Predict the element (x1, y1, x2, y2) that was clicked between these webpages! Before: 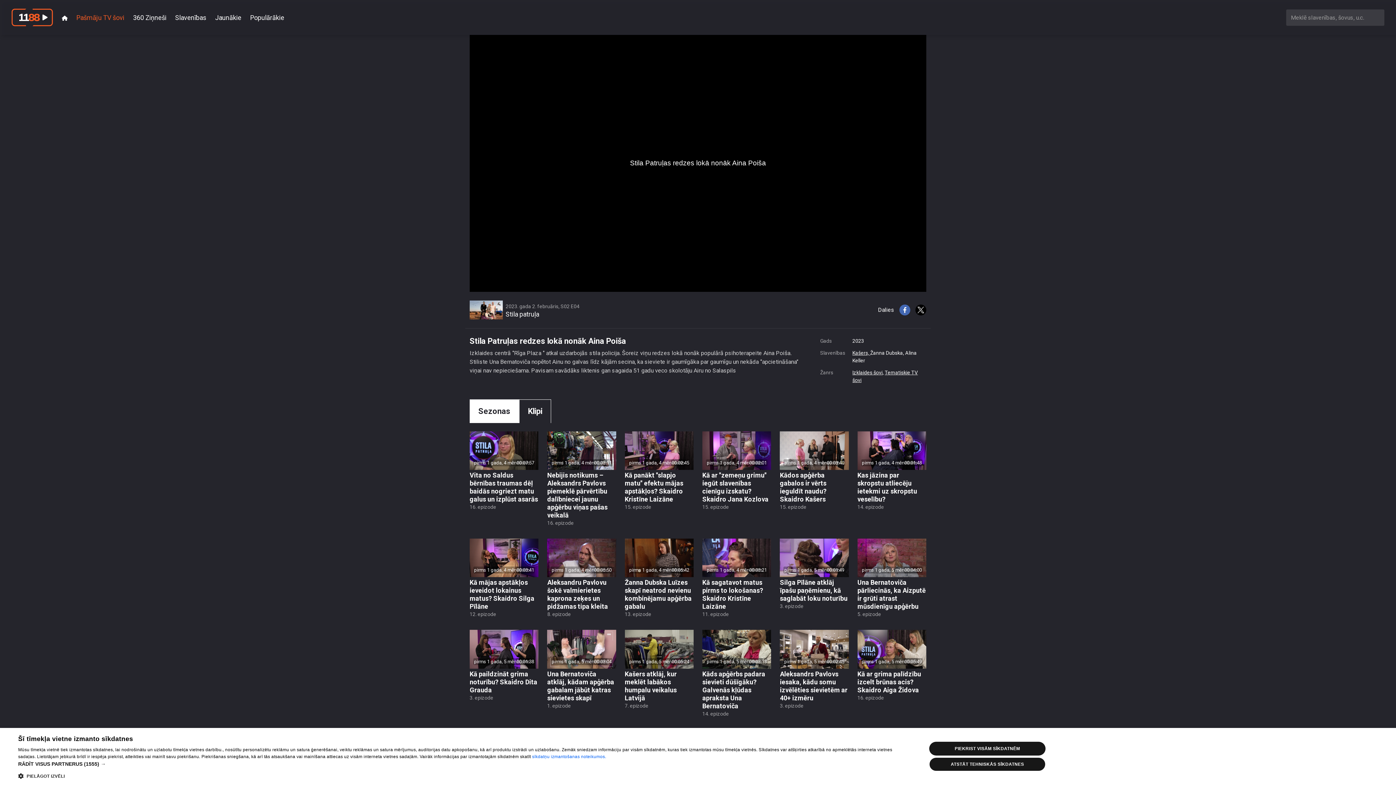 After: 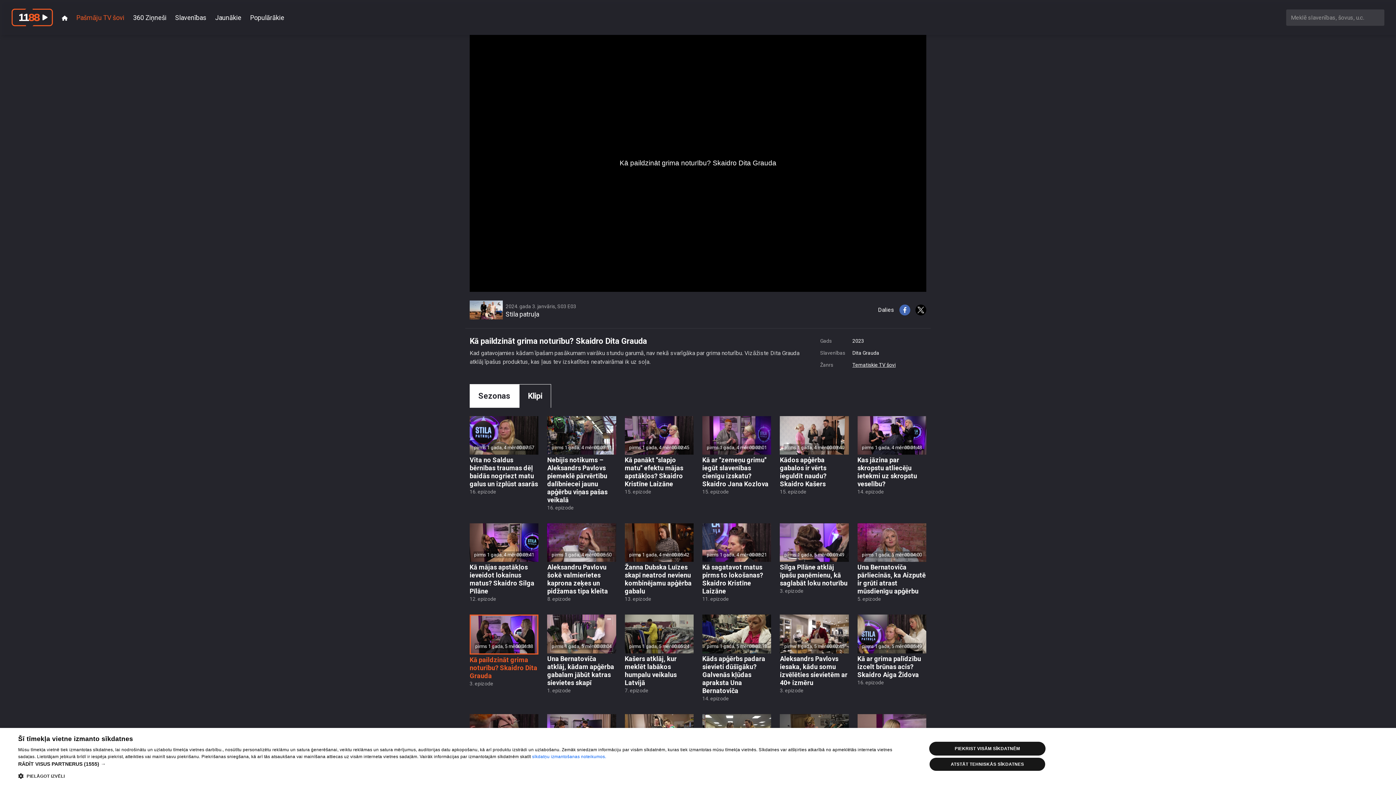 Action: label: pirms 1 gada, 5 mēnešiem
00:01:38
Kā paildzināt grima noturību? Skaidro Dita Grauda
3. epizode bbox: (469, 630, 538, 702)